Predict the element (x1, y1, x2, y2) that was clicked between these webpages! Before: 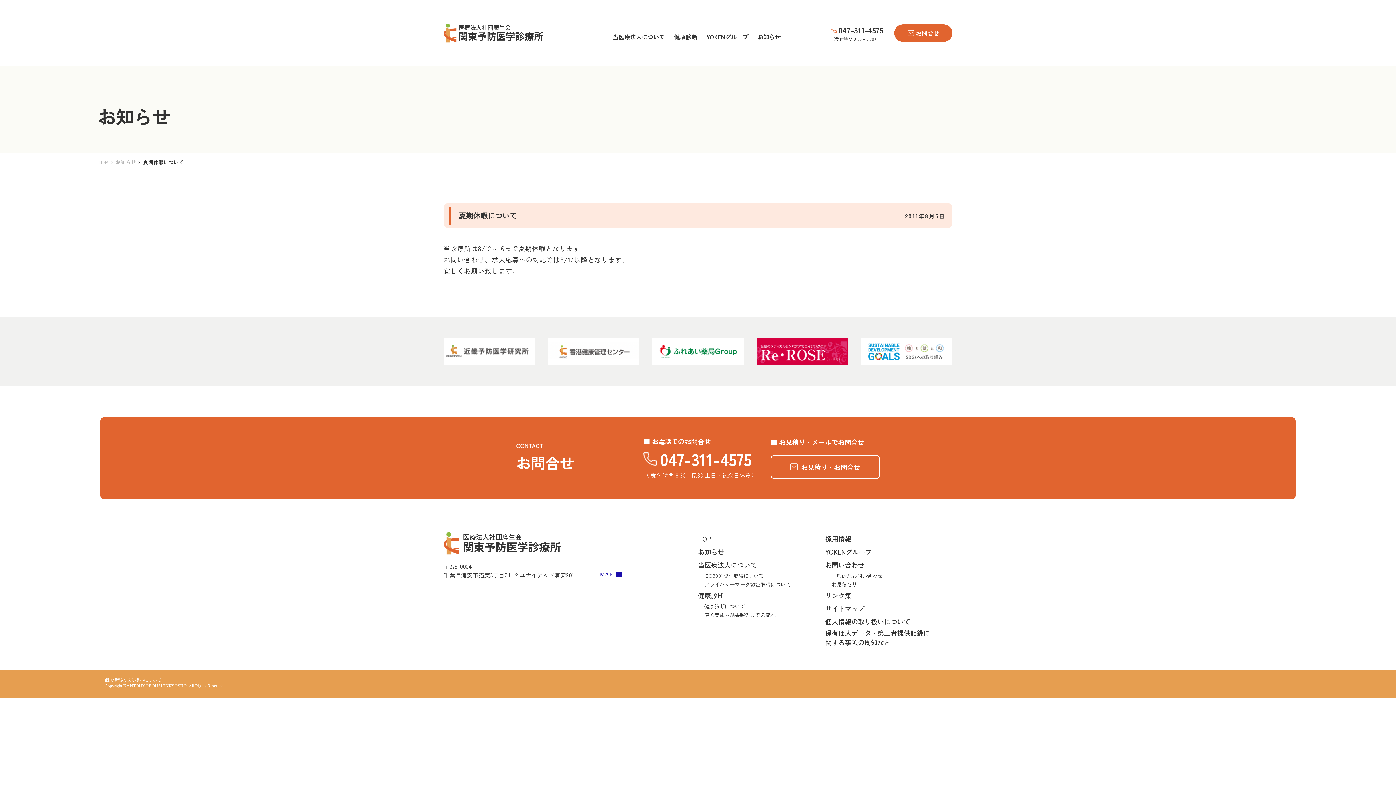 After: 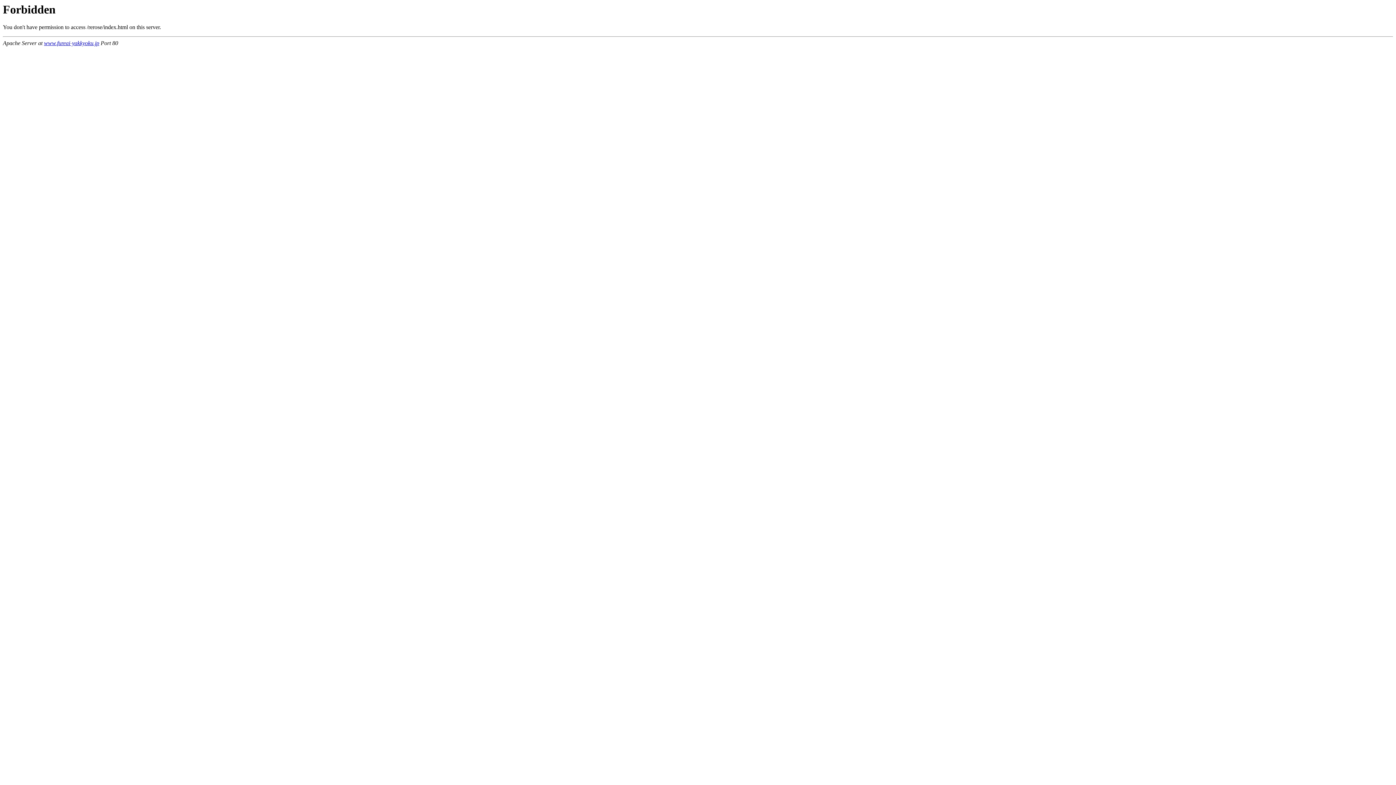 Action: bbox: (756, 338, 848, 364)